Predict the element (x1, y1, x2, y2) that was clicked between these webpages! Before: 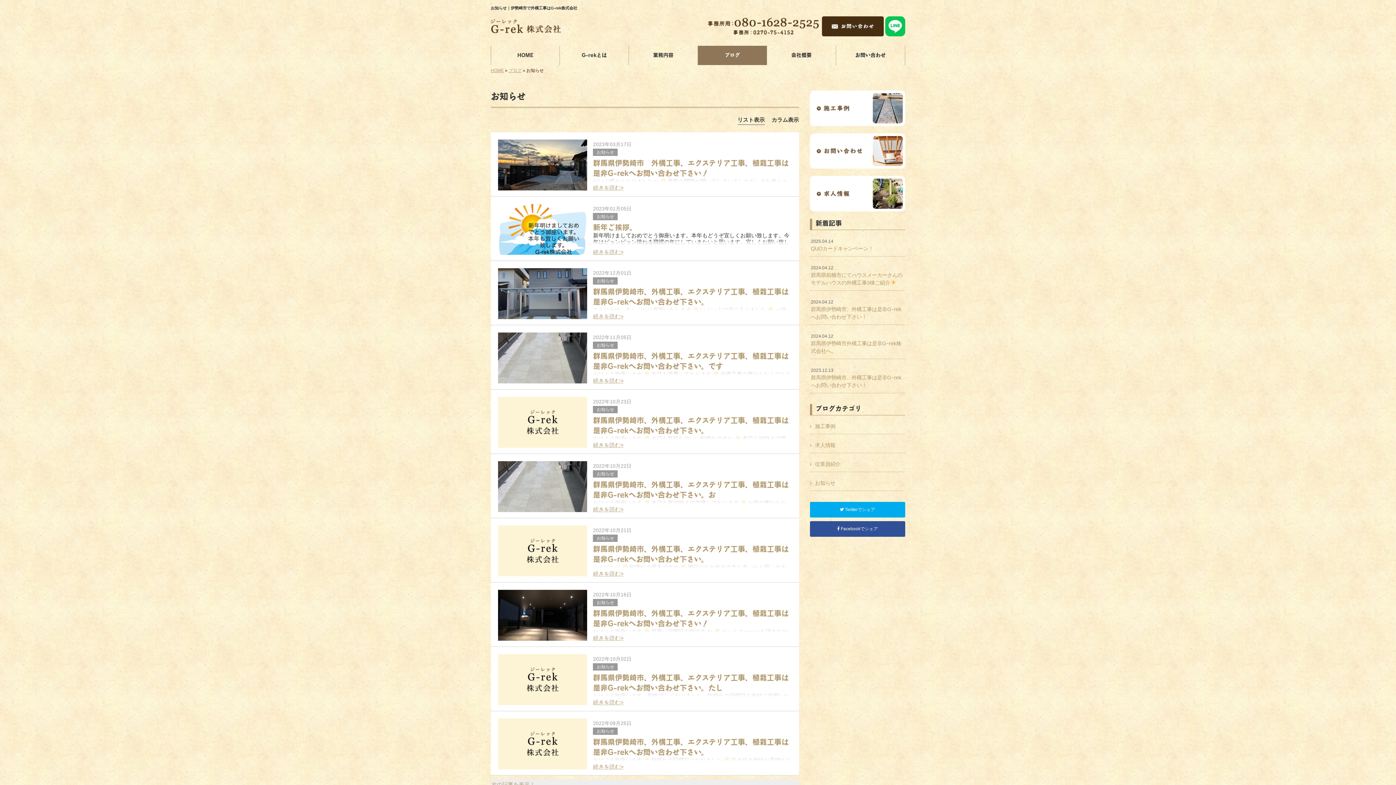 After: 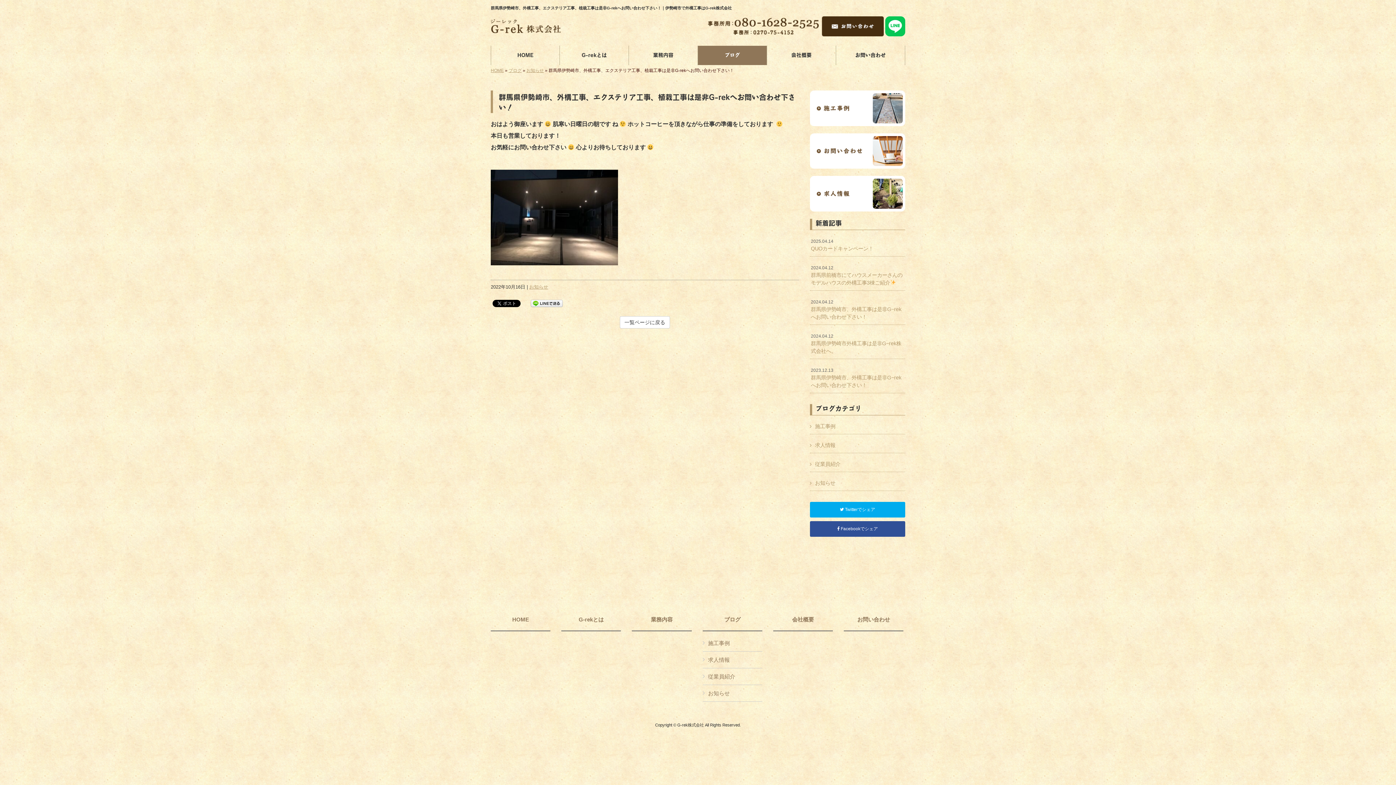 Action: bbox: (593, 635, 623, 641) label: 続きを読む>